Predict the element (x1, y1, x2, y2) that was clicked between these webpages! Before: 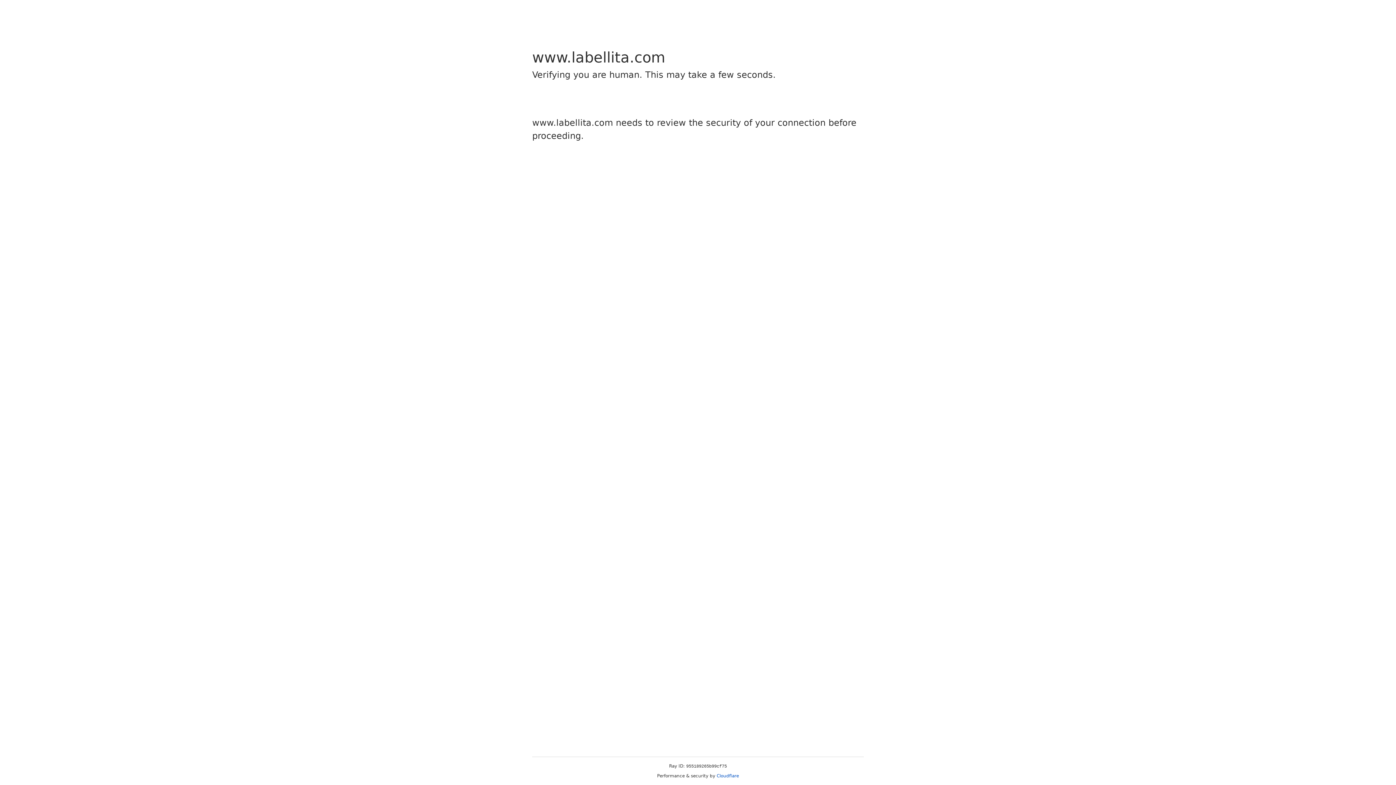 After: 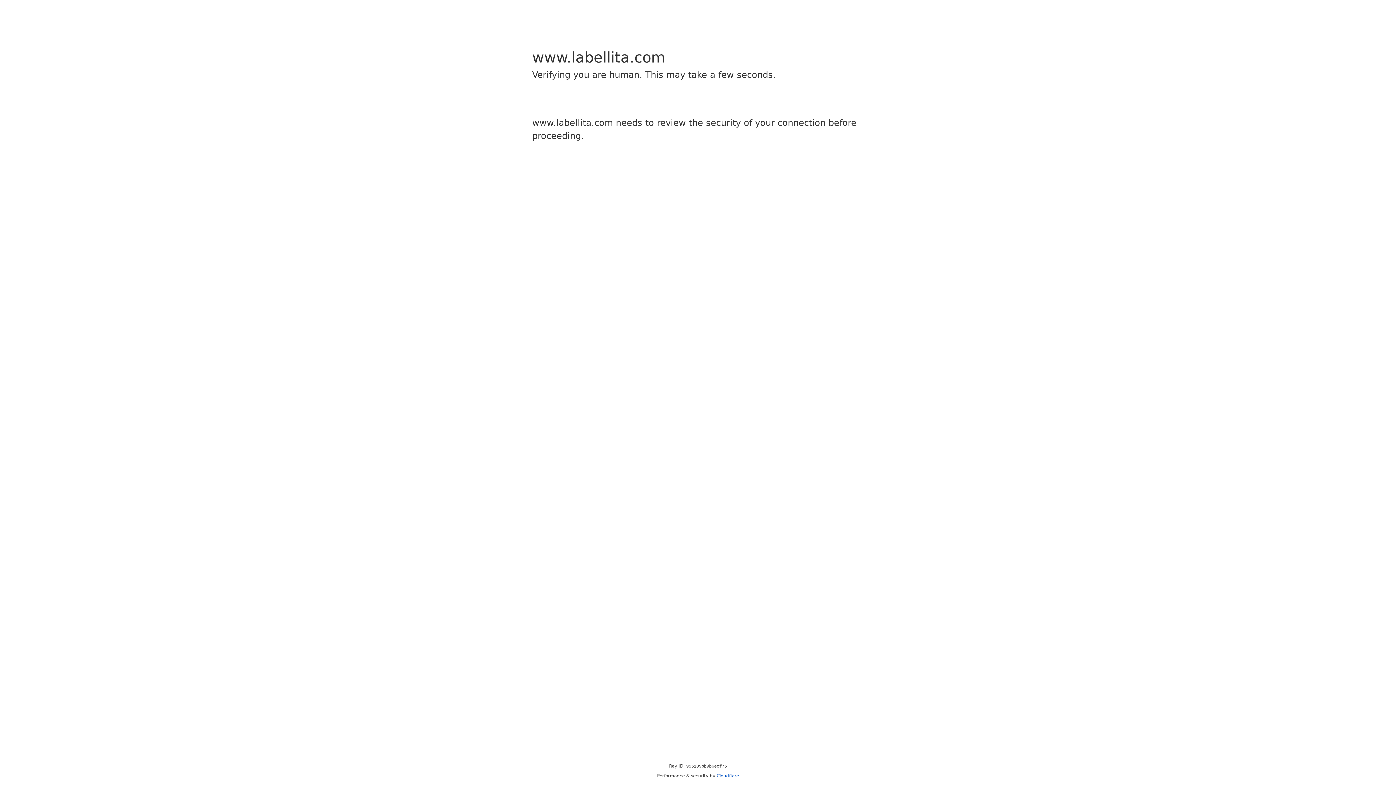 Action: label: Cloudflare bbox: (716, 773, 739, 778)